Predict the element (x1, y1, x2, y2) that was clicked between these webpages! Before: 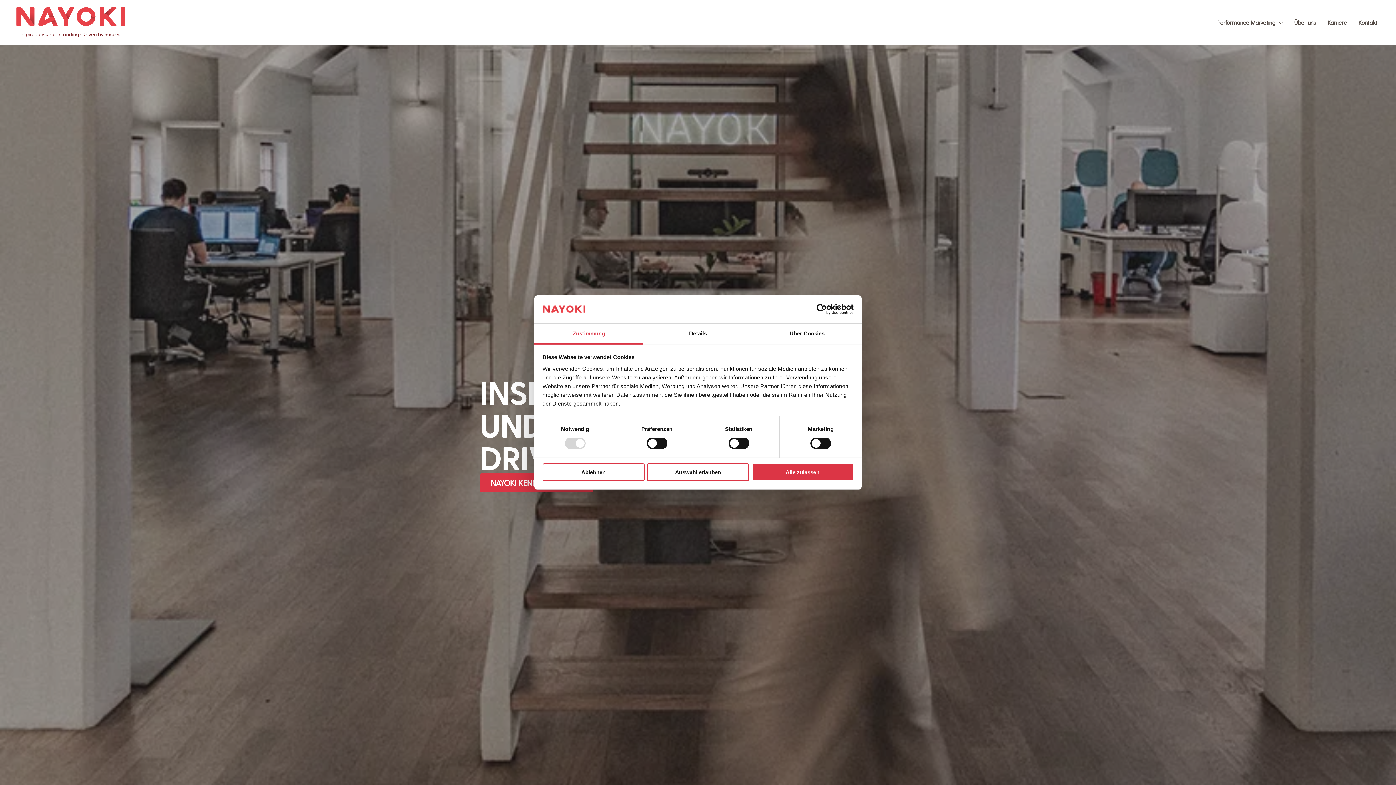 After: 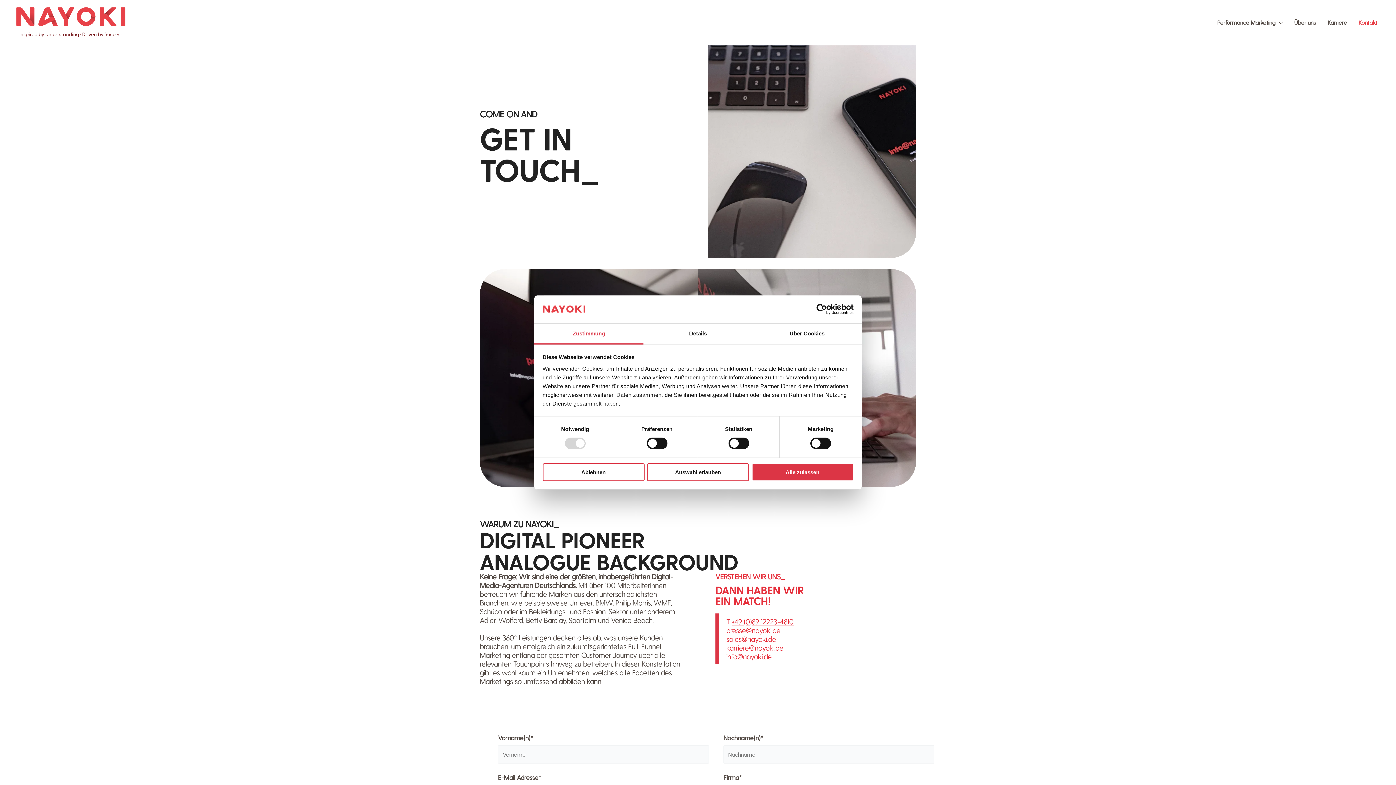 Action: label: Kontakt bbox: (1353, 19, 1383, 25)